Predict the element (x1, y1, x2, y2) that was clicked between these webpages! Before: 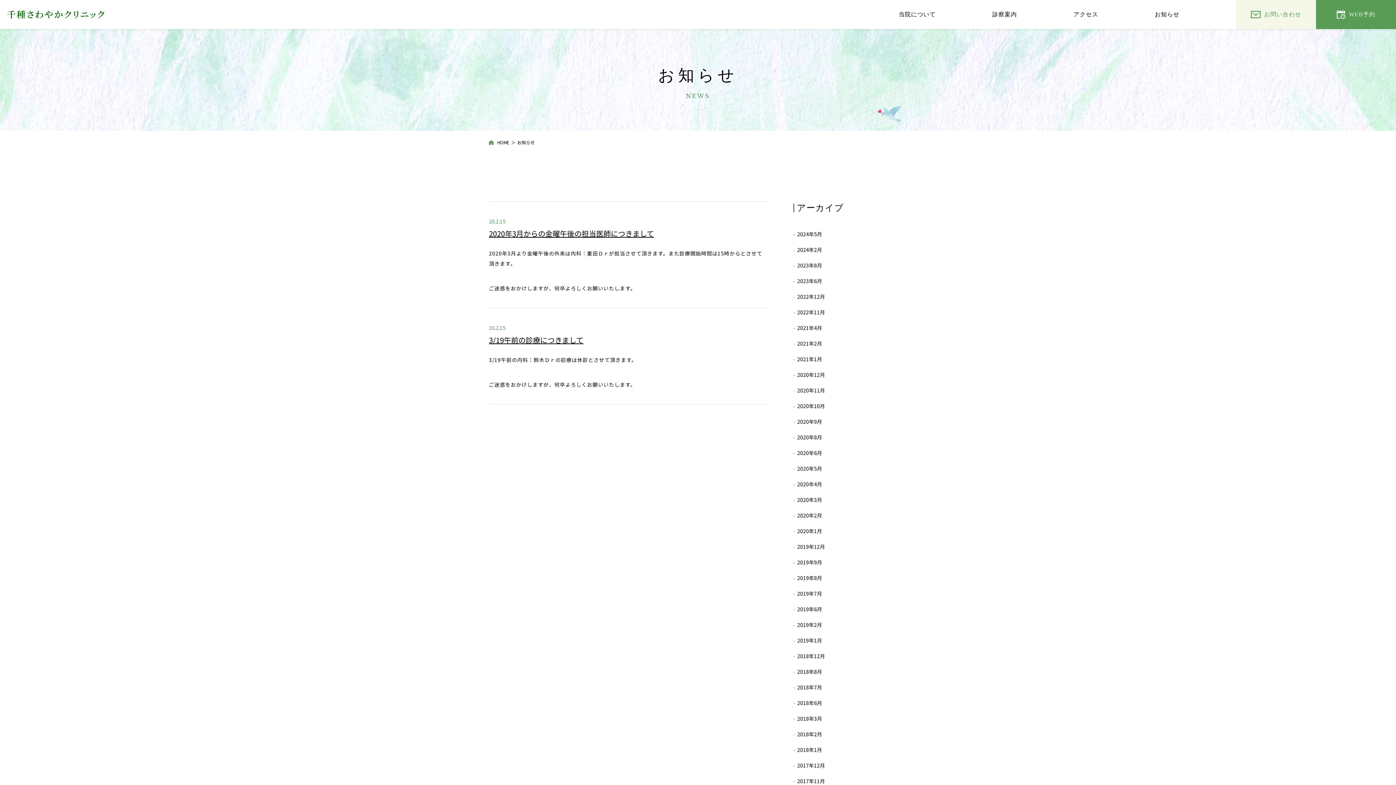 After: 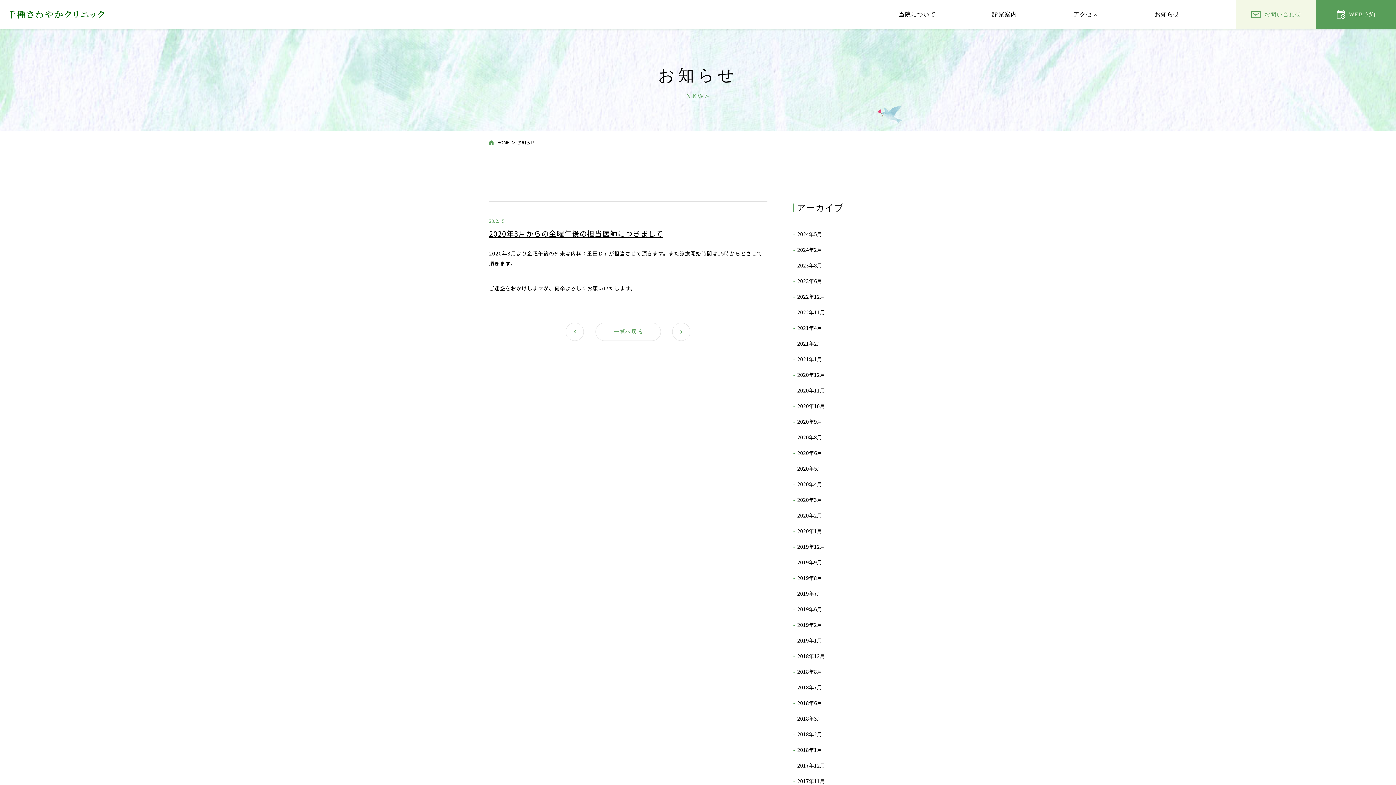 Action: label: 2020年3月からの金曜午後の担当医師につきまして bbox: (489, 226, 767, 241)